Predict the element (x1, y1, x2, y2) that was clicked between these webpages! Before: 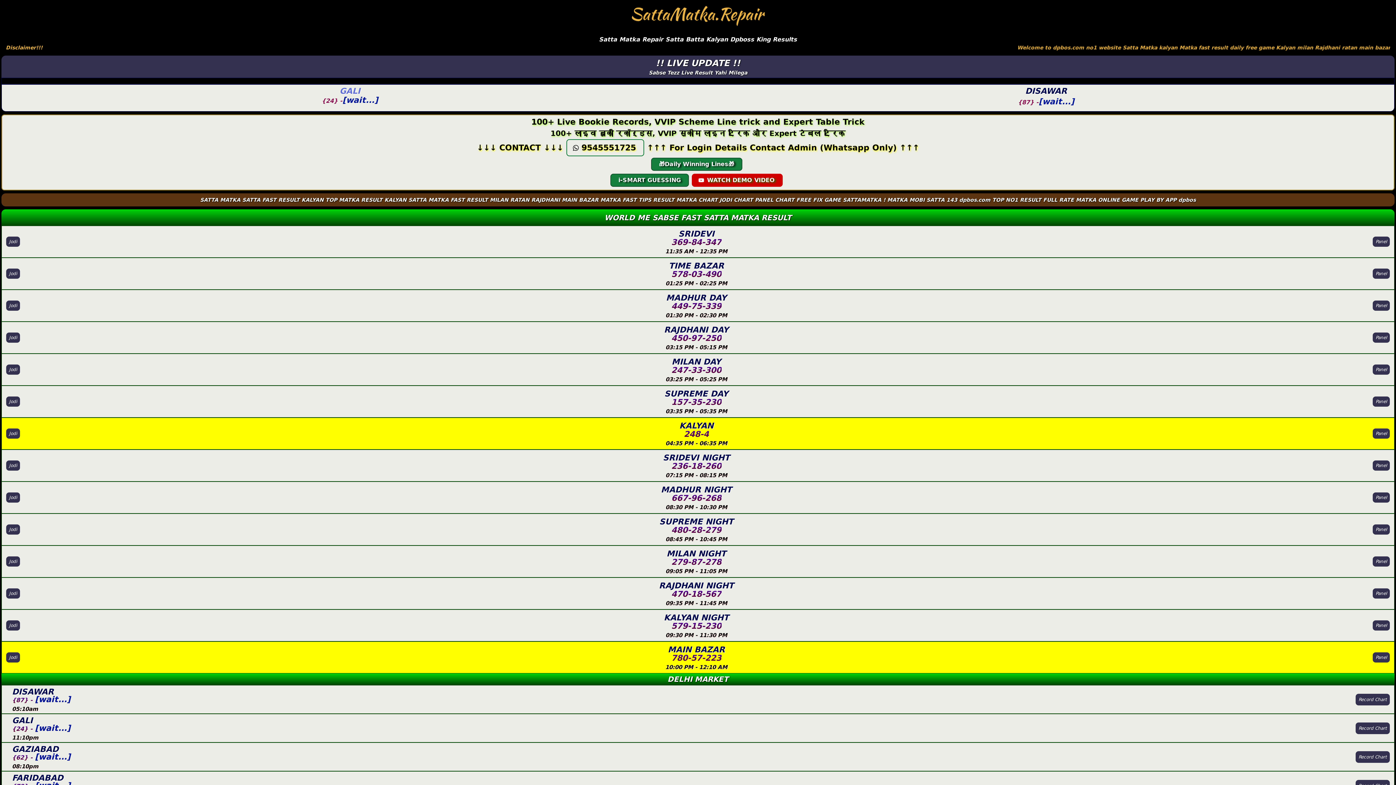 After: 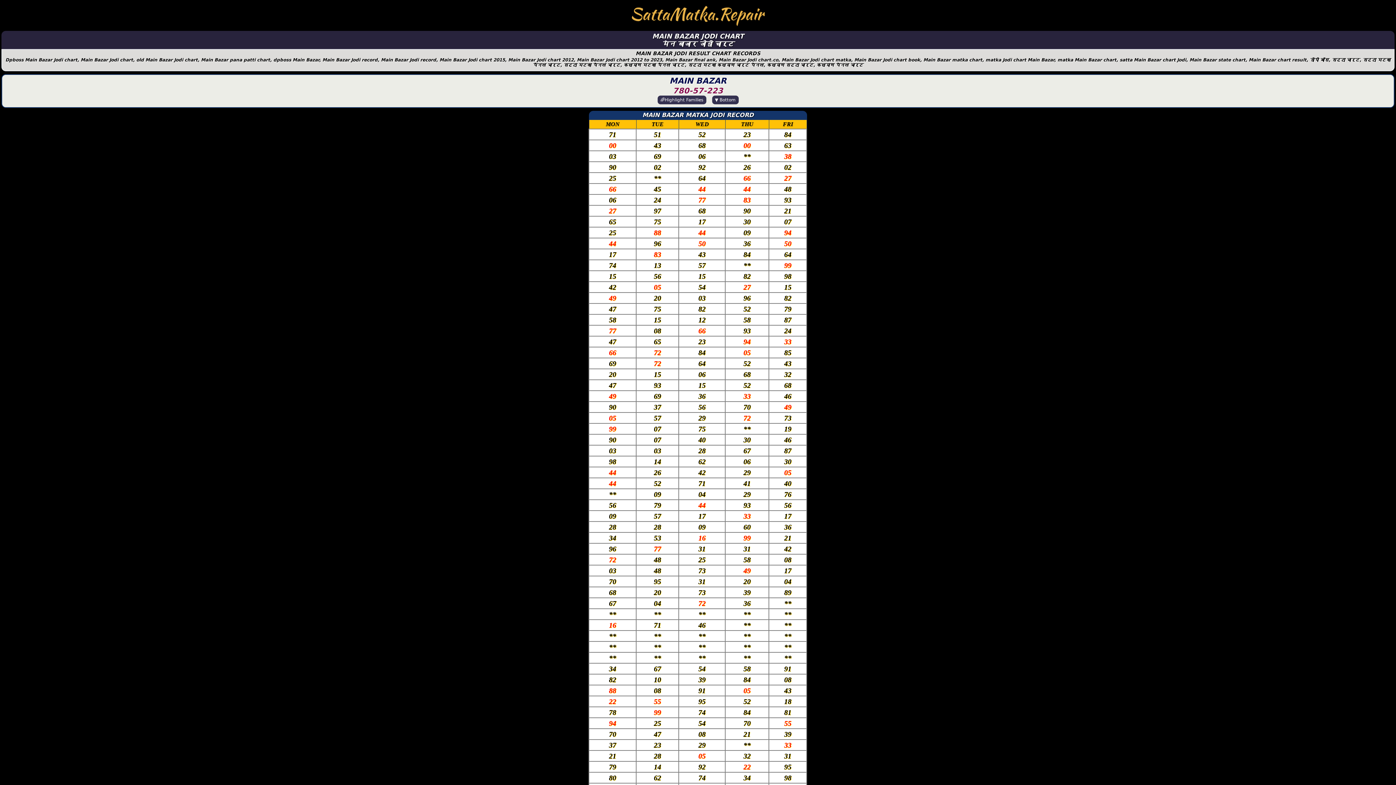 Action: label: Jodi bbox: (6, 652, 20, 663)